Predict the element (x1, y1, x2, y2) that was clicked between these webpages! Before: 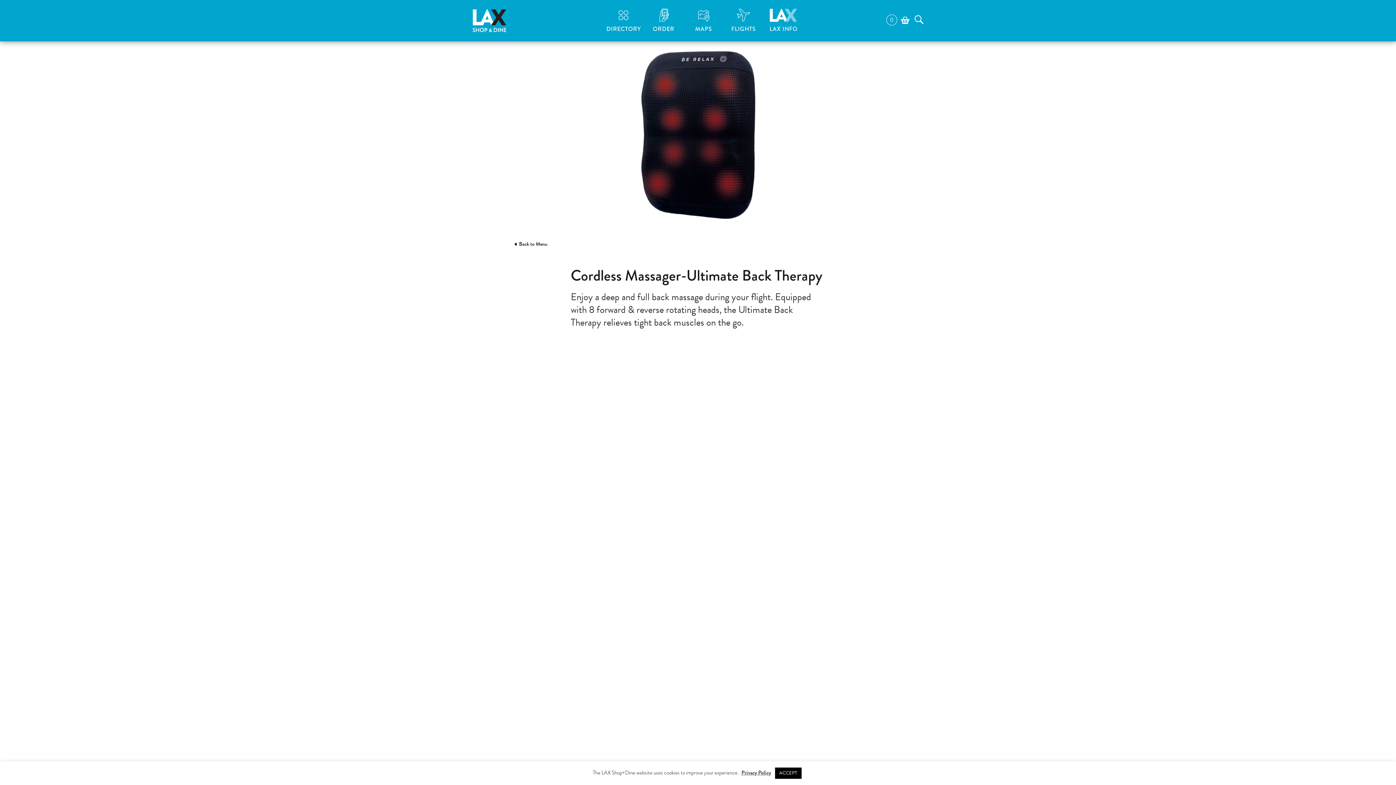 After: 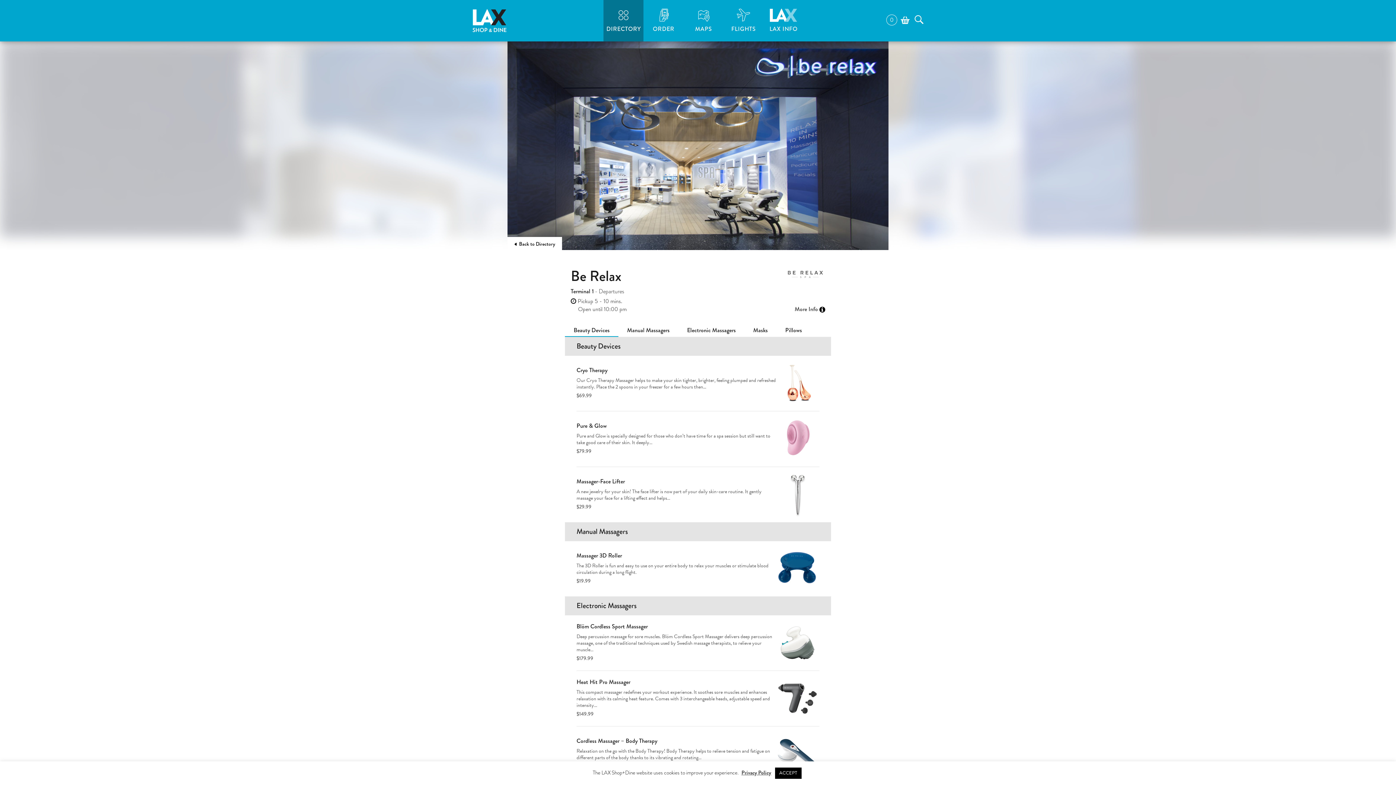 Action: label:  Back to Menu bbox: (514, 240, 547, 247)